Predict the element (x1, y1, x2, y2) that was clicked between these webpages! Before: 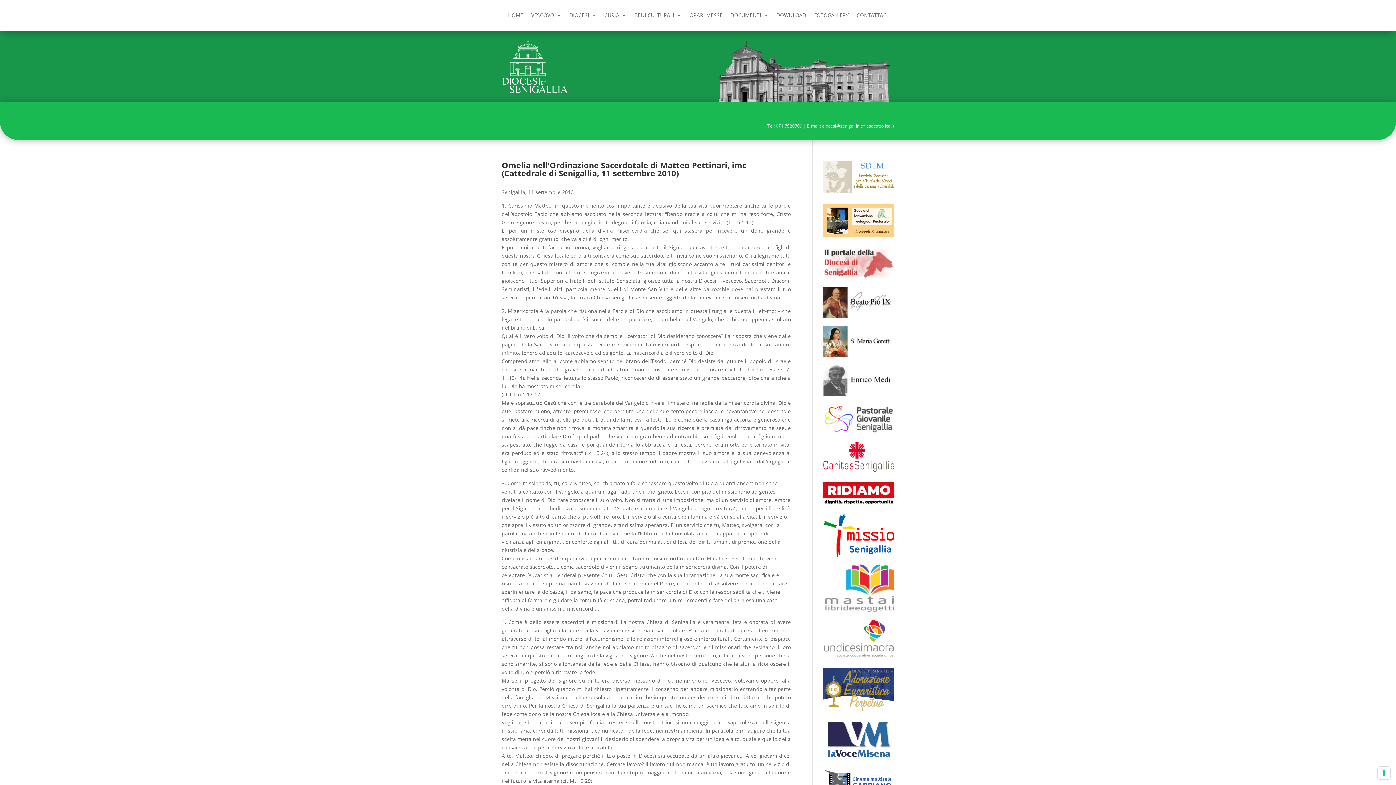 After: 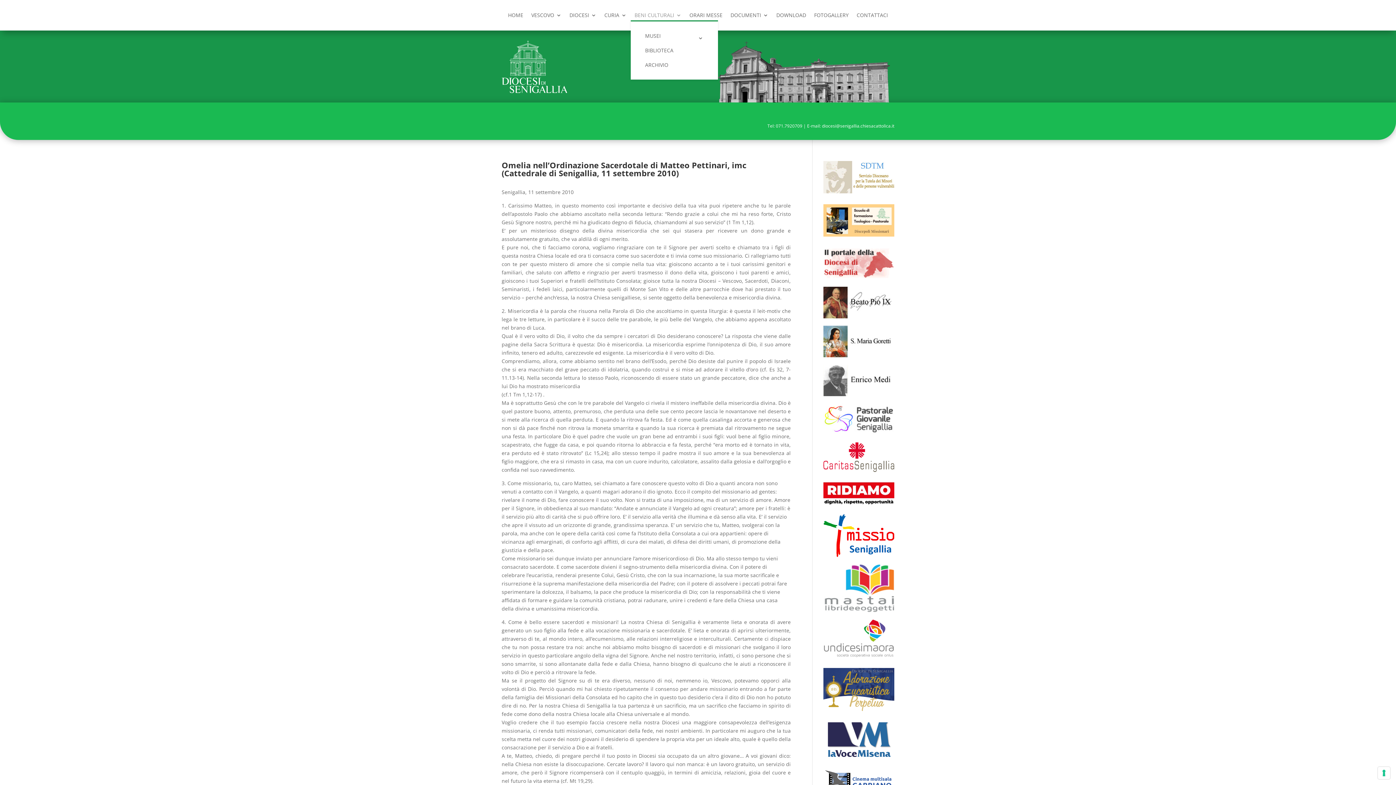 Action: bbox: (634, 12, 681, 20) label: BENI CULTURALI